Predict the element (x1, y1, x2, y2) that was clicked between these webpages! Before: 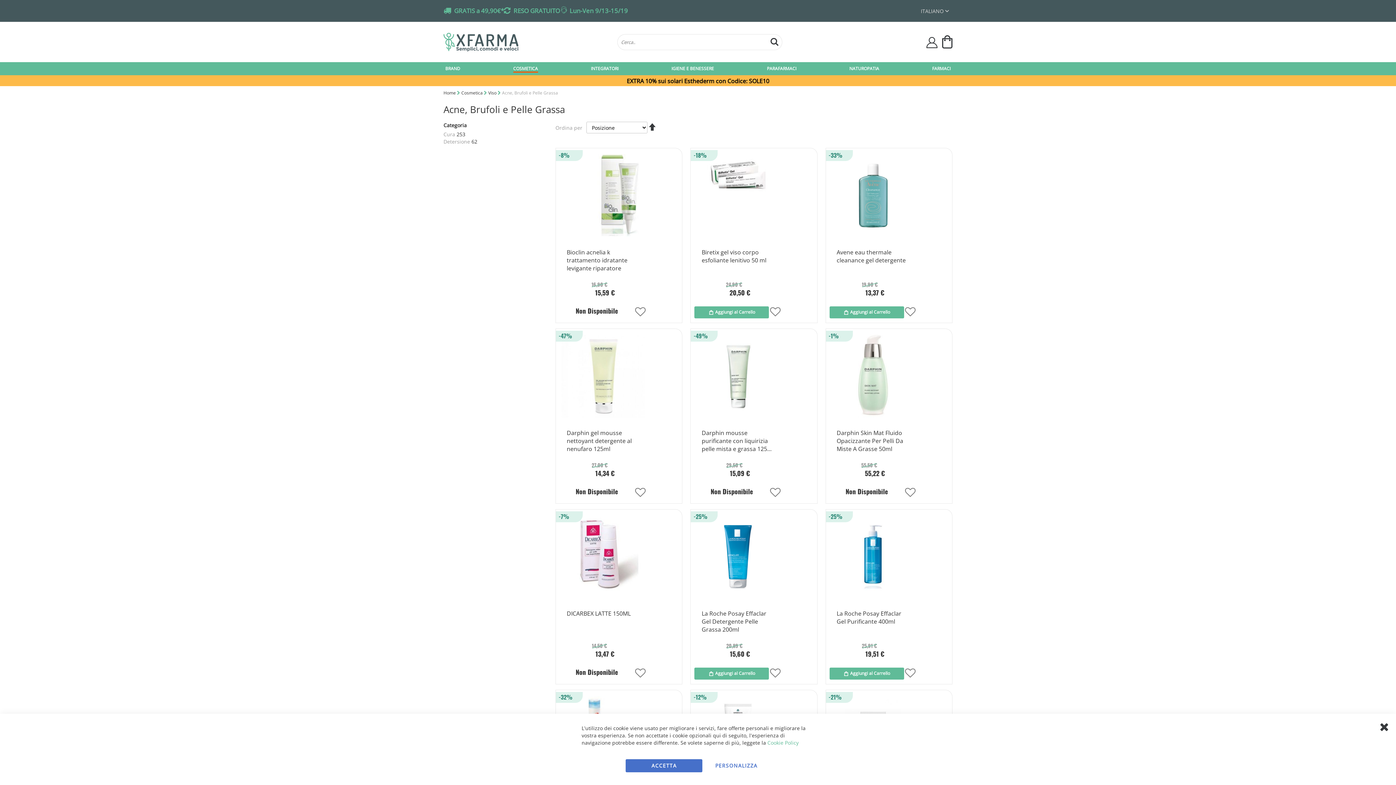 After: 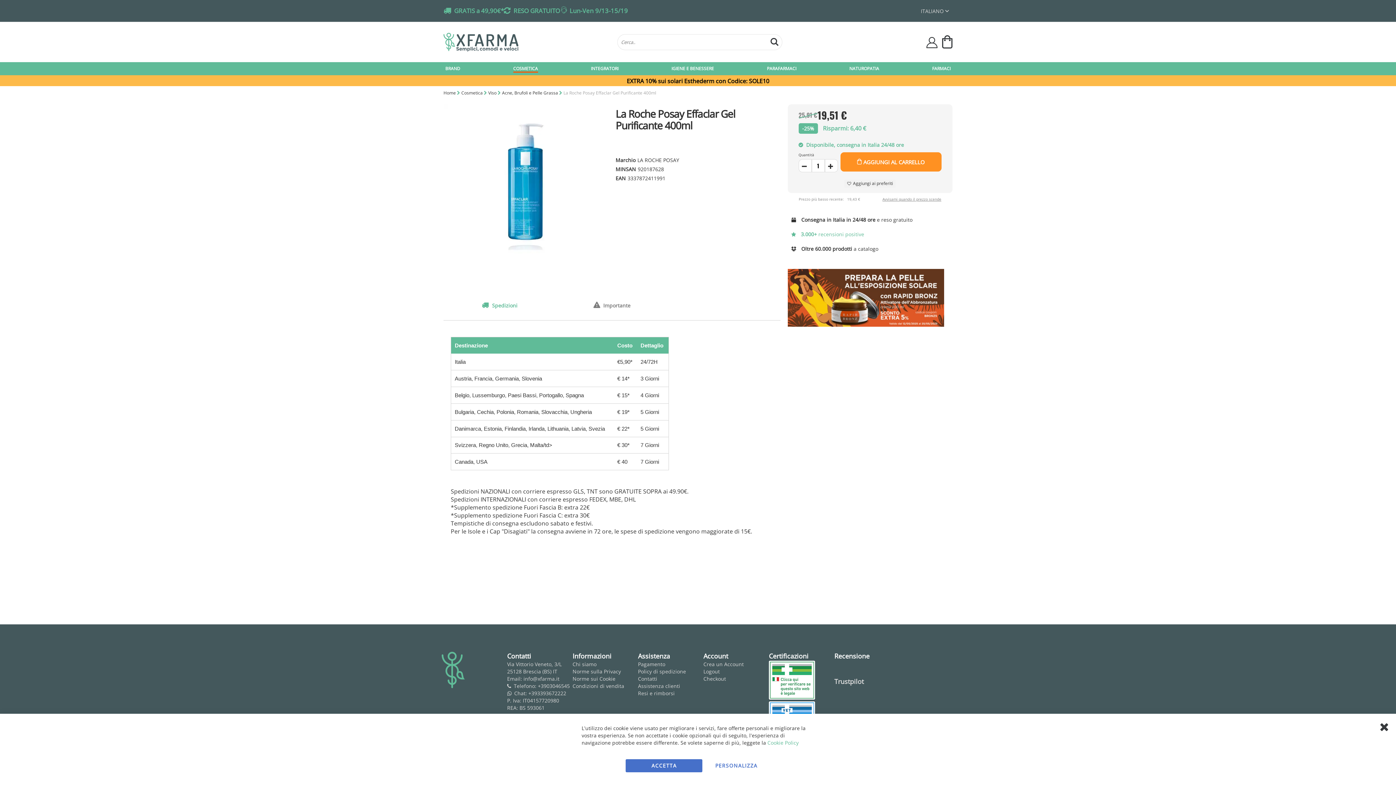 Action: bbox: (829, 595, 916, 602) label: Product Page Link